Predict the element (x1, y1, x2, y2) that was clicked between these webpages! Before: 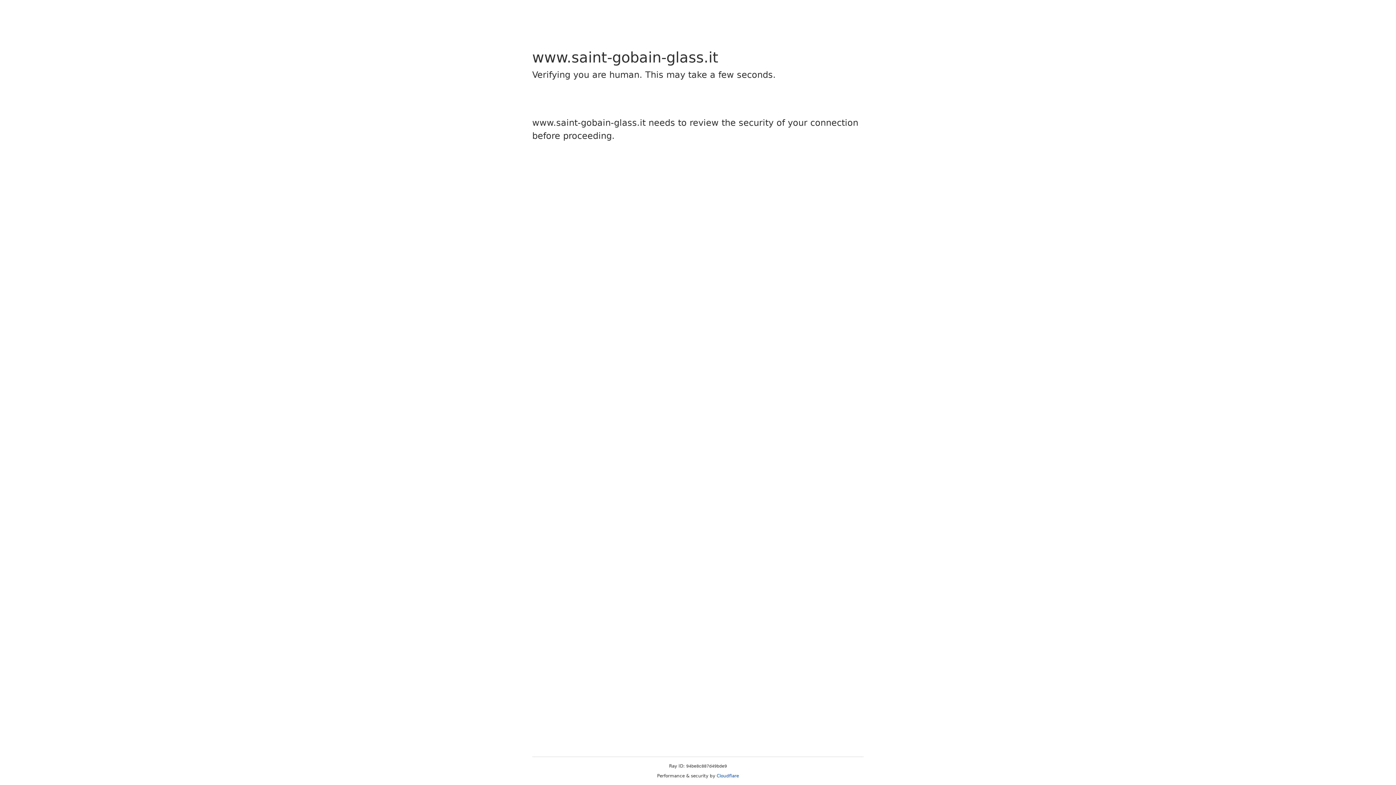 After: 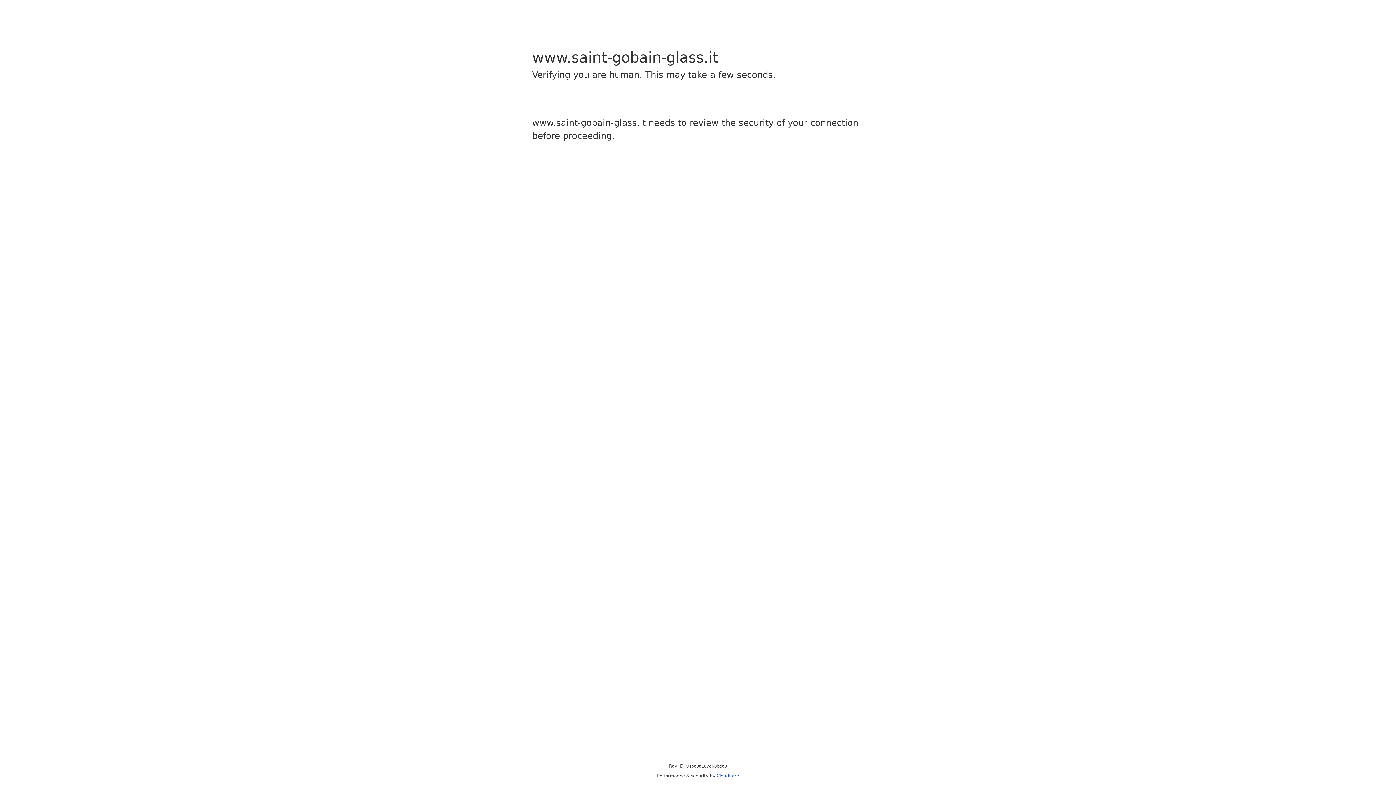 Action: bbox: (716, 773, 739, 778) label: Cloudflare